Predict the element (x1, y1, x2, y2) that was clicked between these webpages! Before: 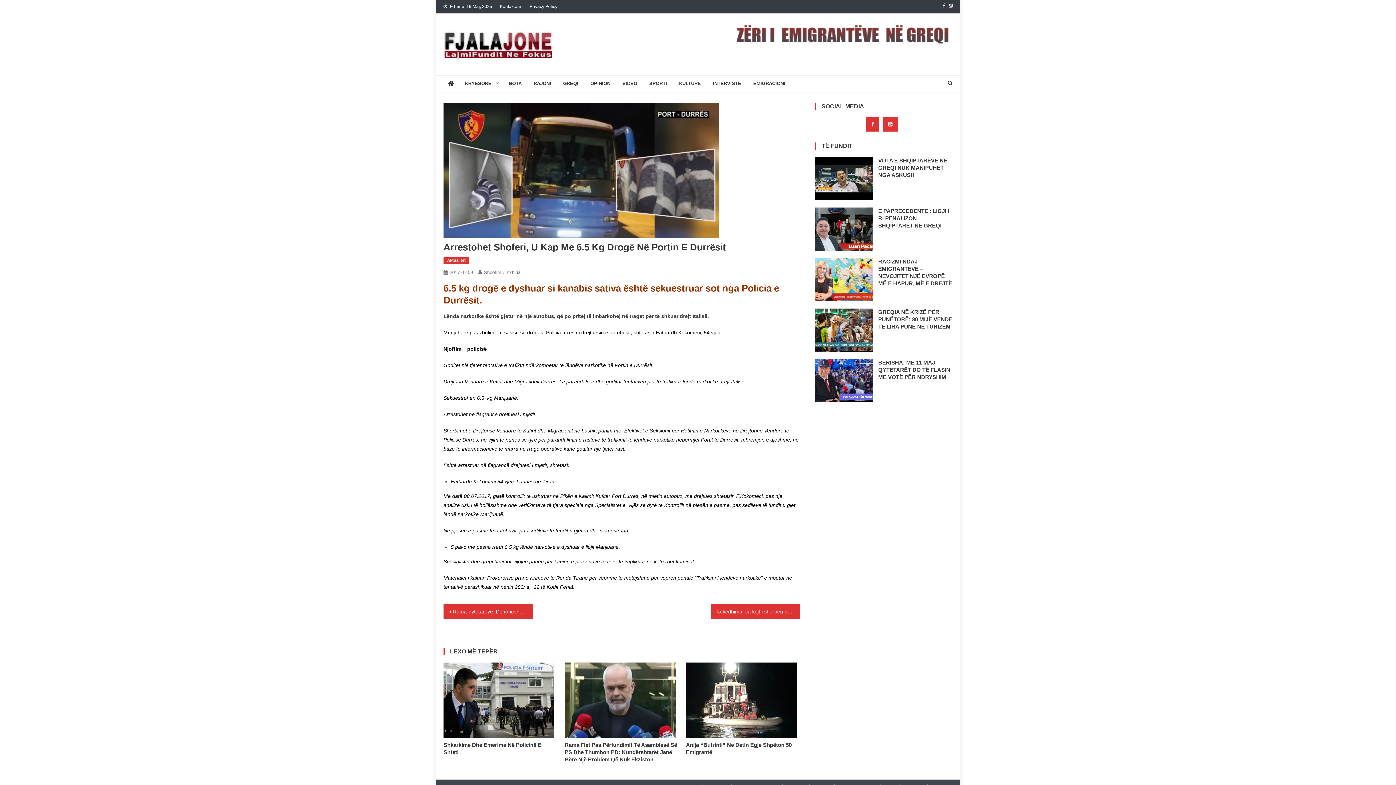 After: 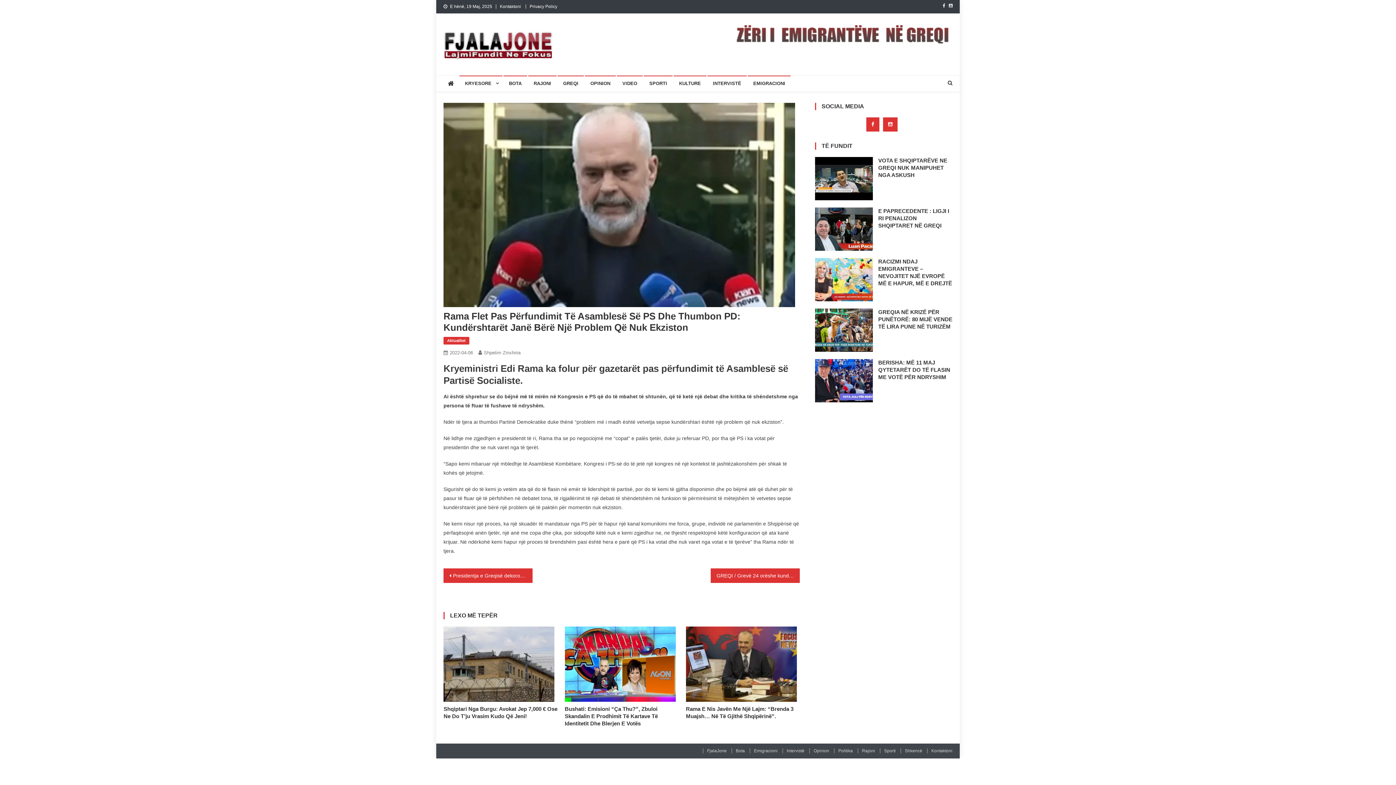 Action: bbox: (564, 741, 678, 763) label: Rama Flet Pas Përfundimit Të Asamblesë Së PS Dhe Thumbon PD: Kundërshtarët Janë Bërë Një Problem Që Nuk Ekziston